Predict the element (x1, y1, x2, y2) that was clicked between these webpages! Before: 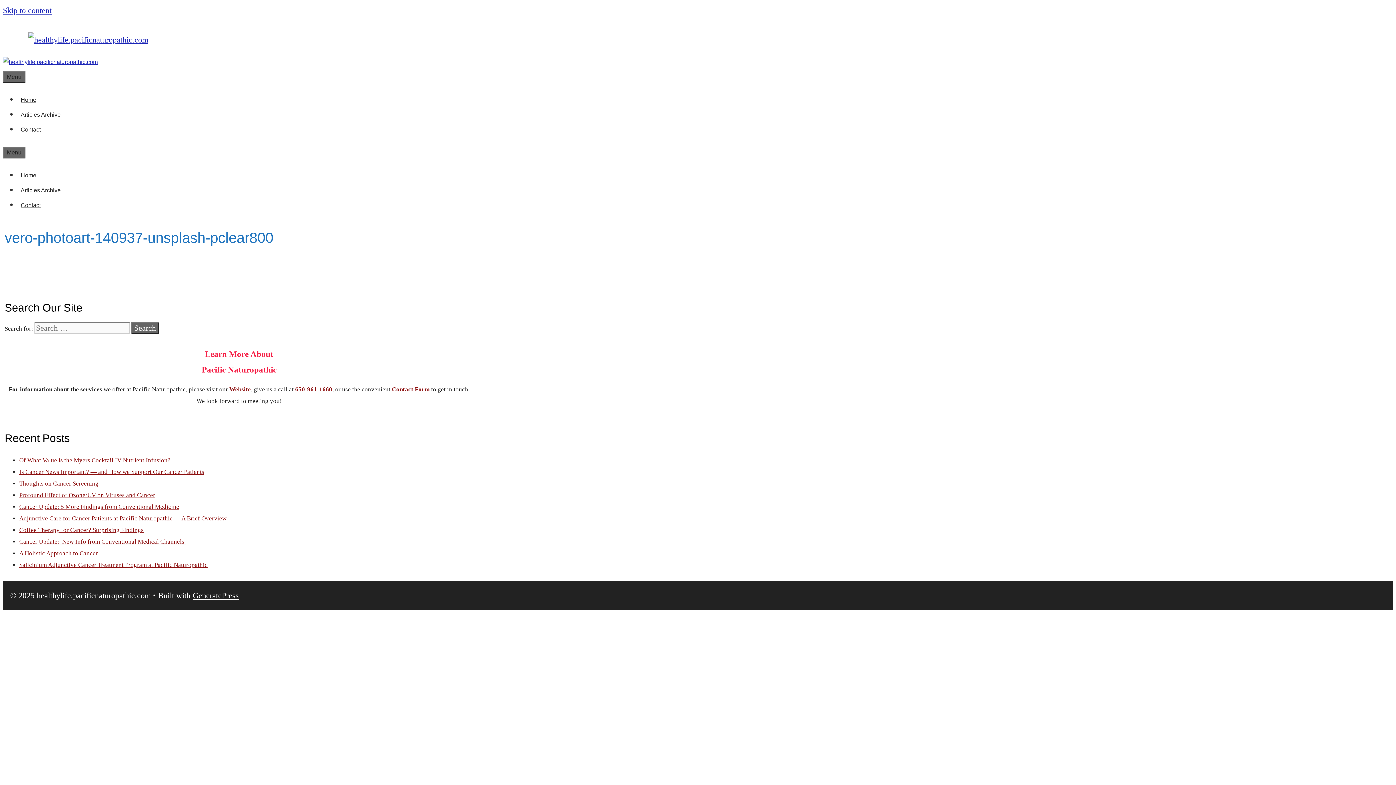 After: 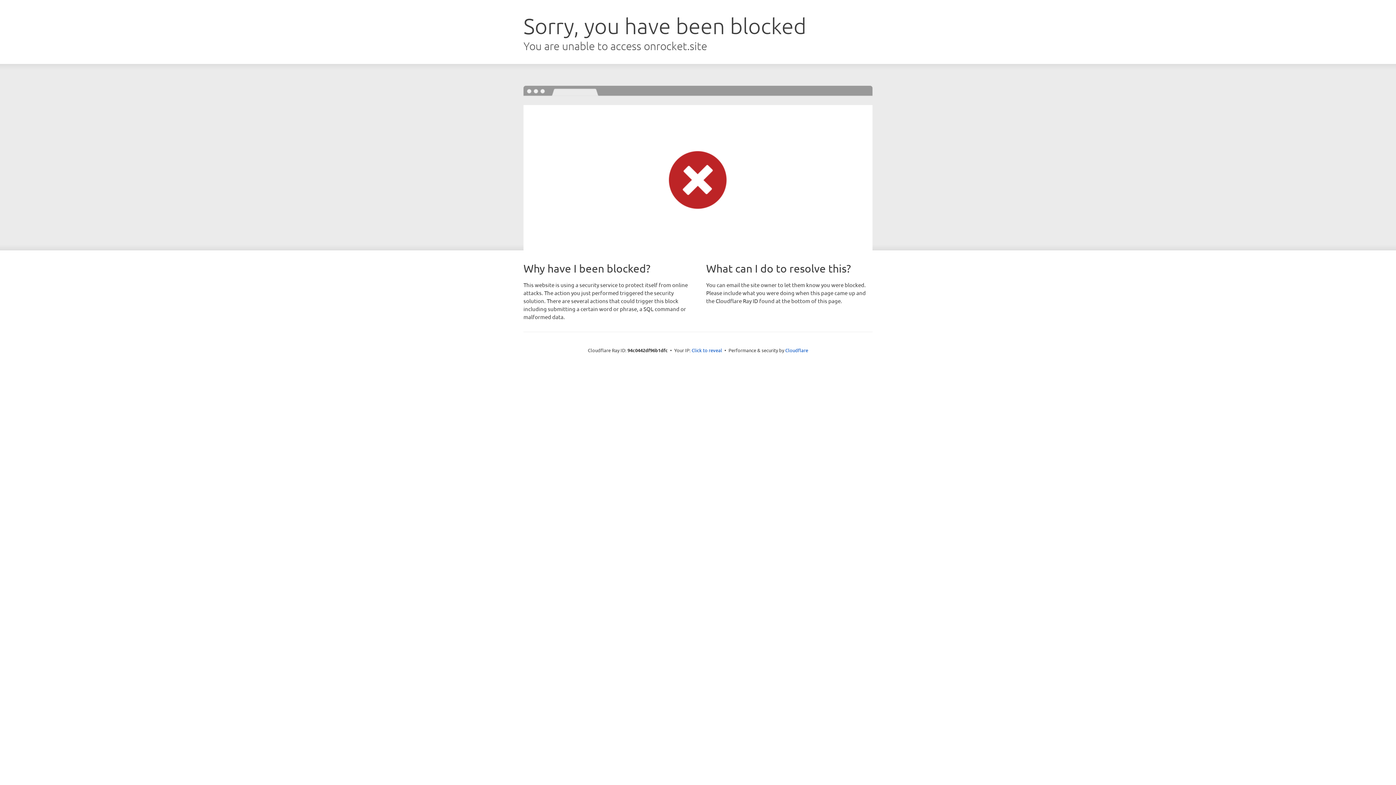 Action: label: GeneratePress bbox: (192, 591, 238, 600)